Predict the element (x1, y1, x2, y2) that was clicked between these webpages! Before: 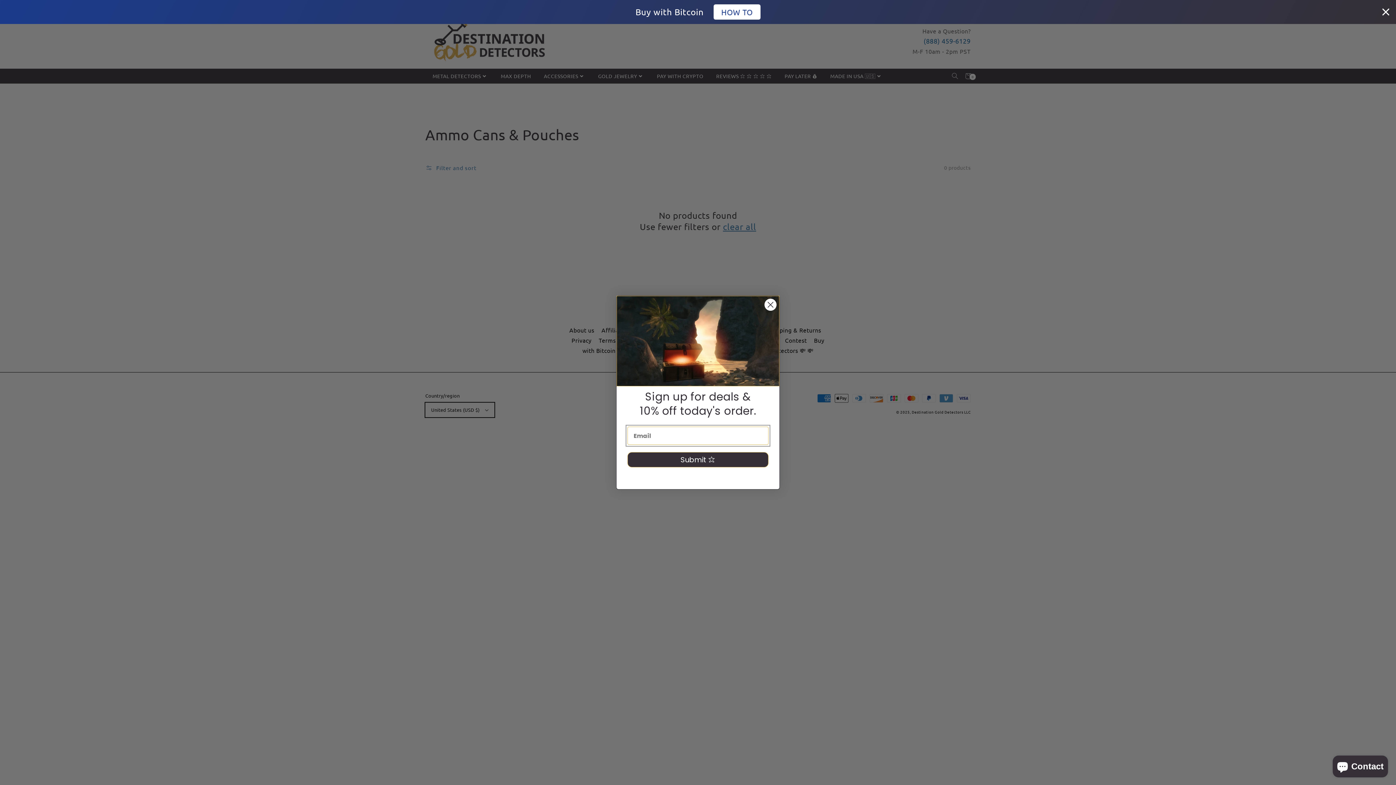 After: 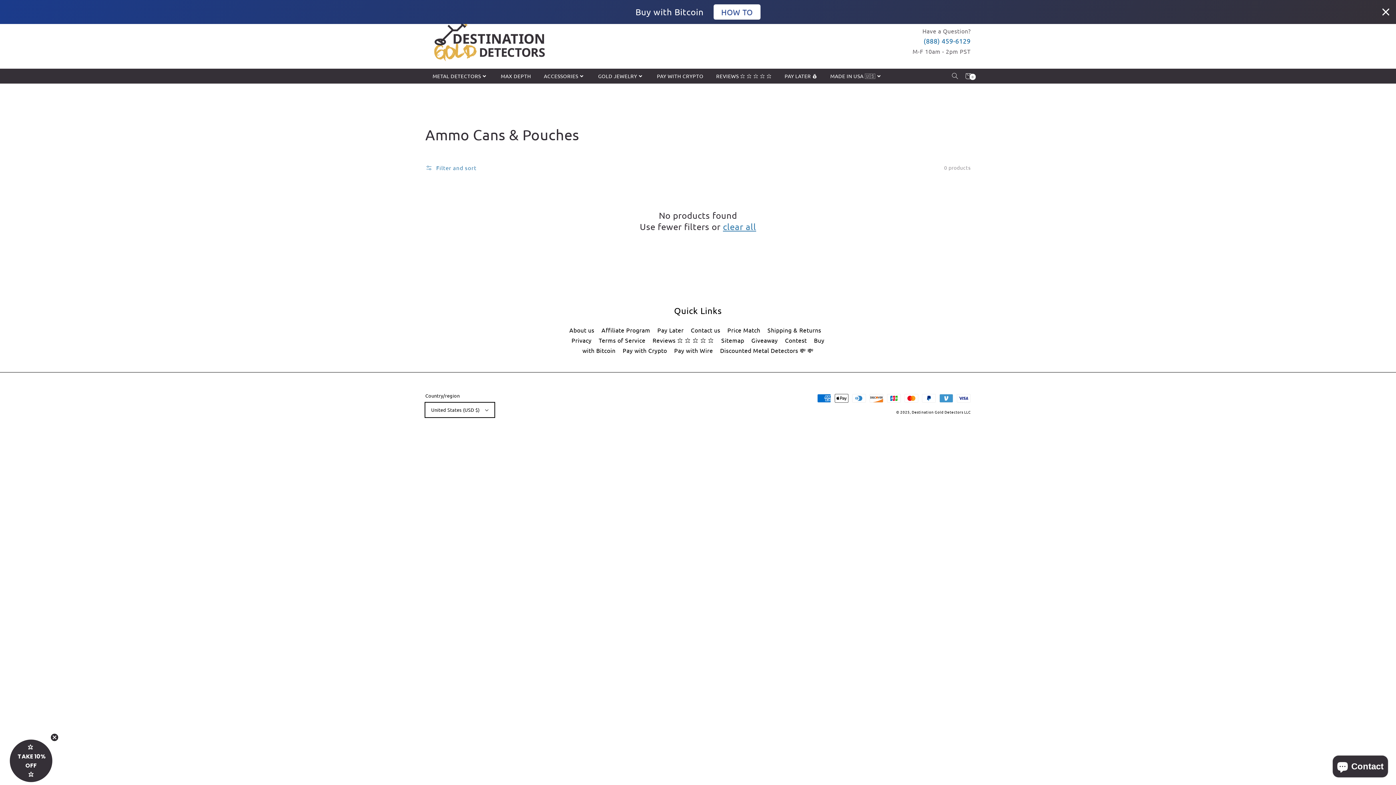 Action: bbox: (764, 298, 777, 311) label: Close dialog